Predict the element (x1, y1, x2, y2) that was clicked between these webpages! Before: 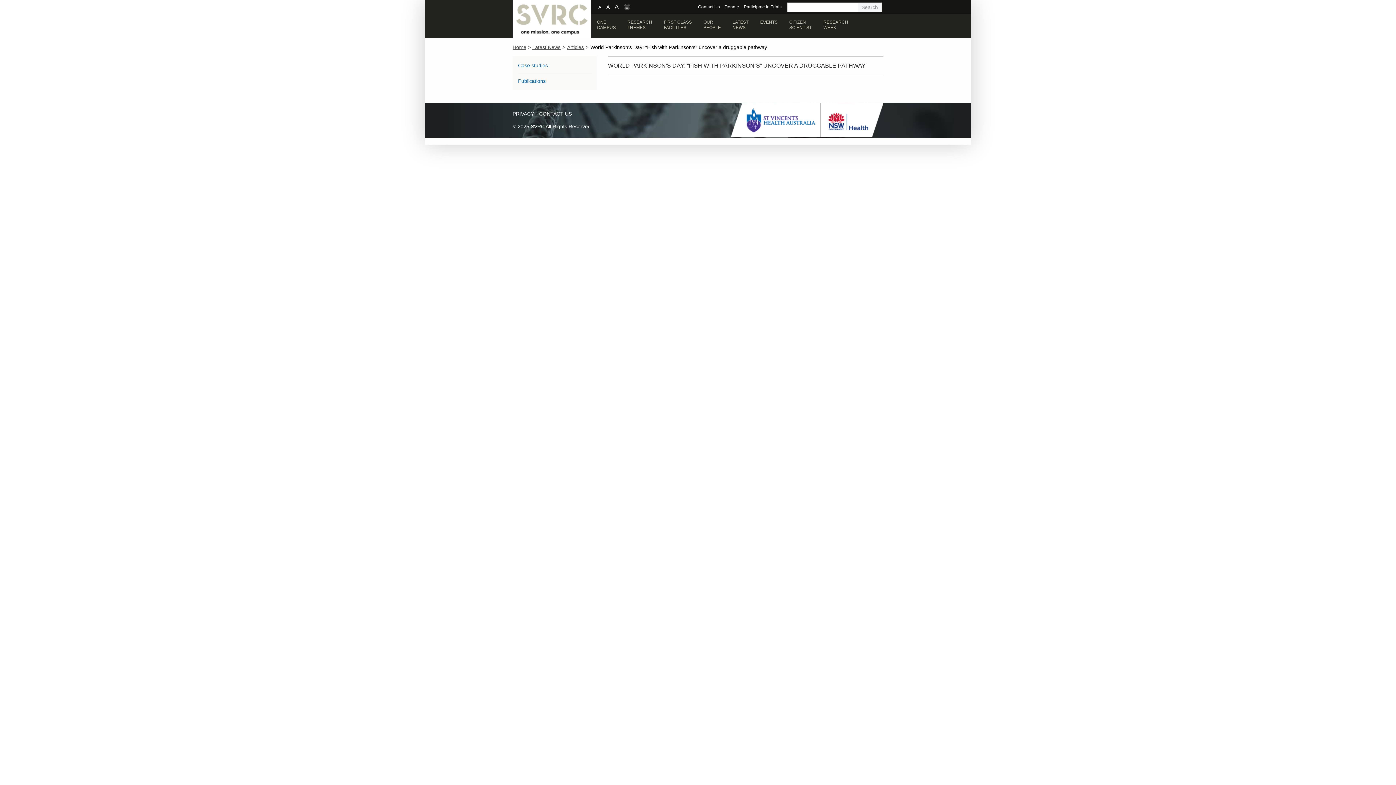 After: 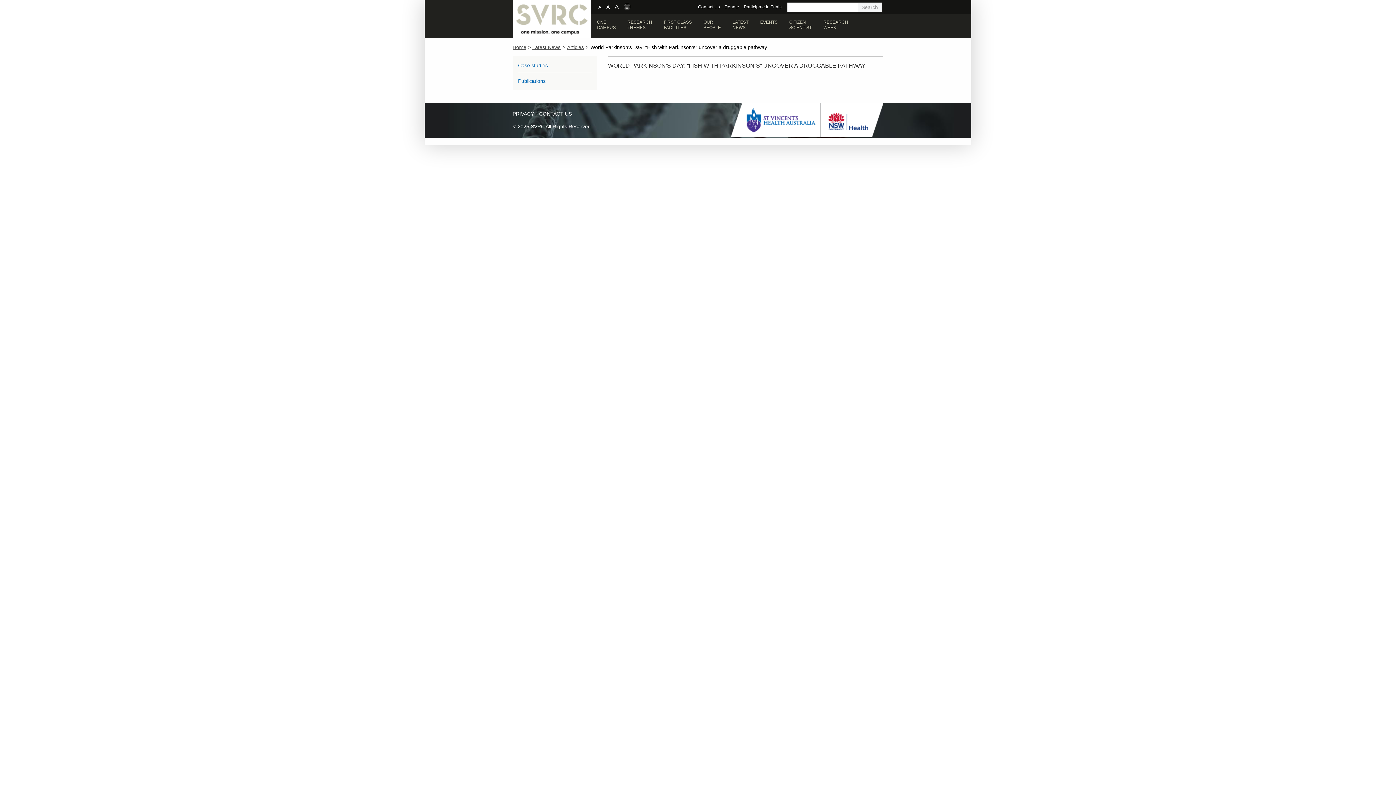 Action: label: Print this page bbox: (624, 2, 630, 8)